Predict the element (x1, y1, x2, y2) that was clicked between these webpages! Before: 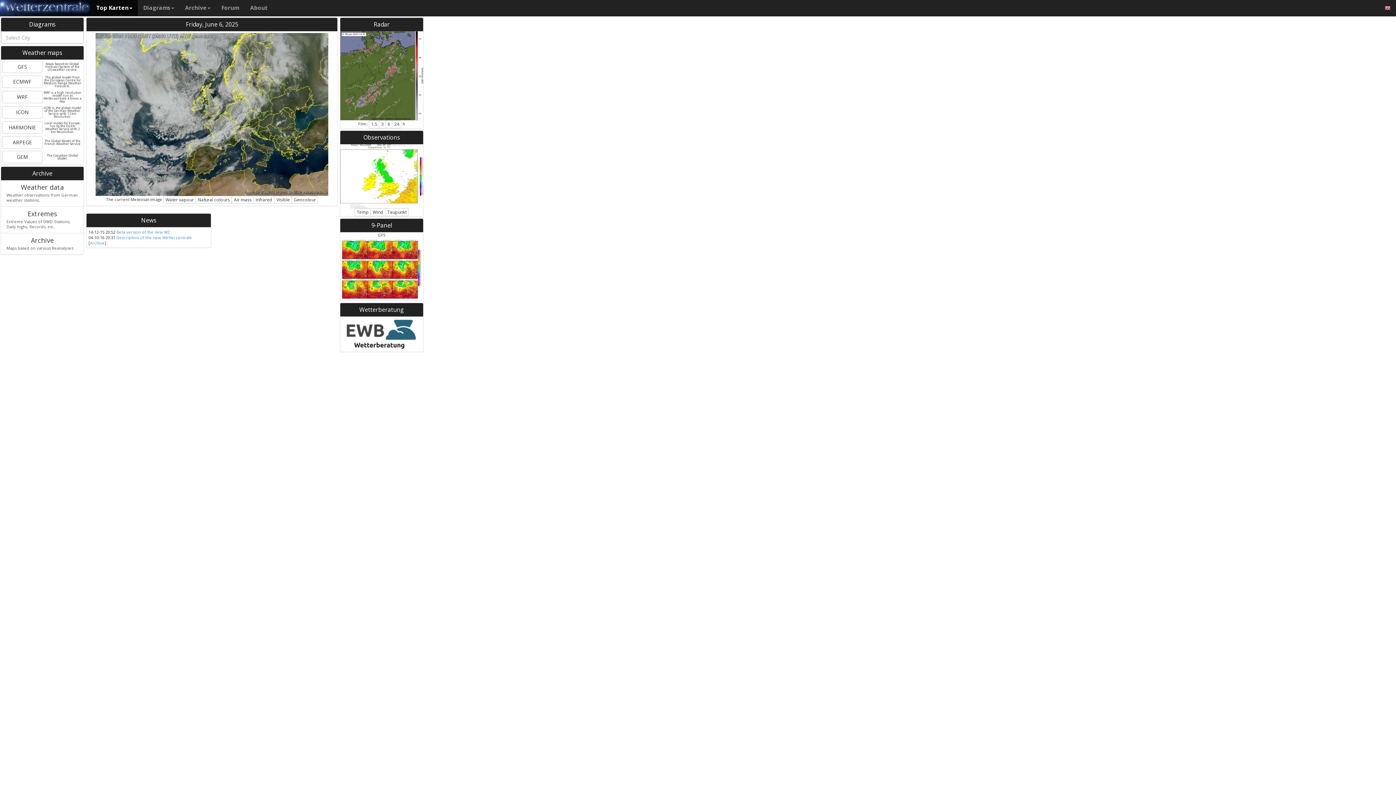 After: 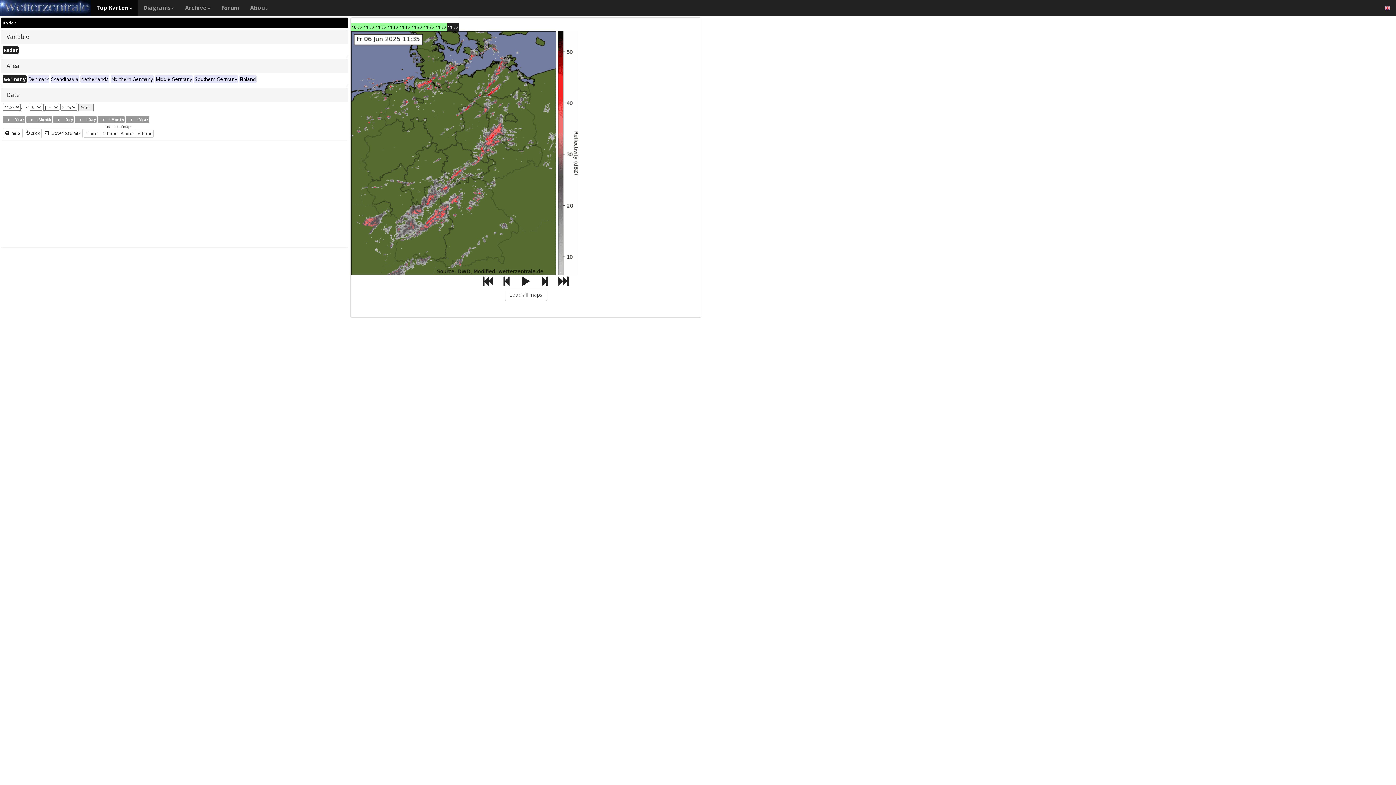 Action: bbox: (368, 120, 379, 128) label: 1.5